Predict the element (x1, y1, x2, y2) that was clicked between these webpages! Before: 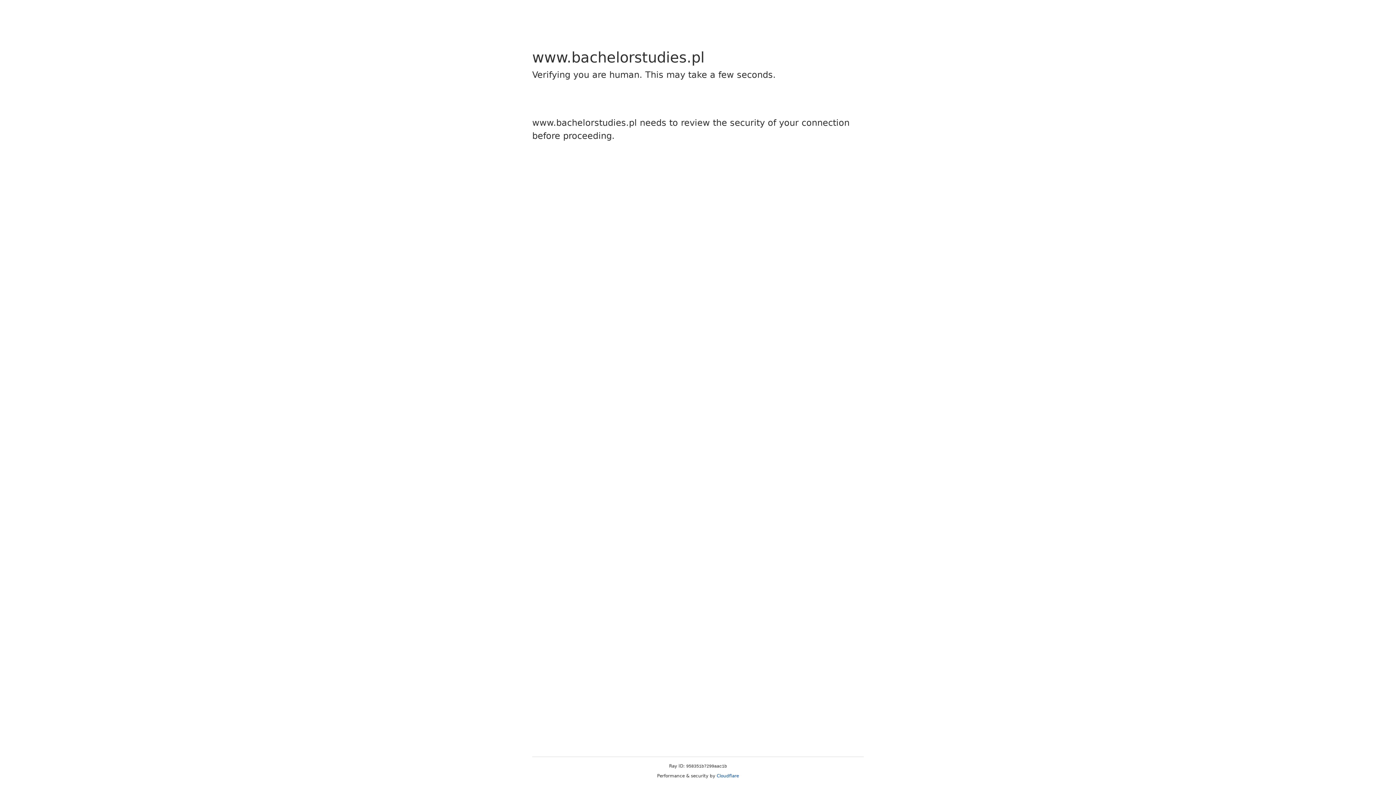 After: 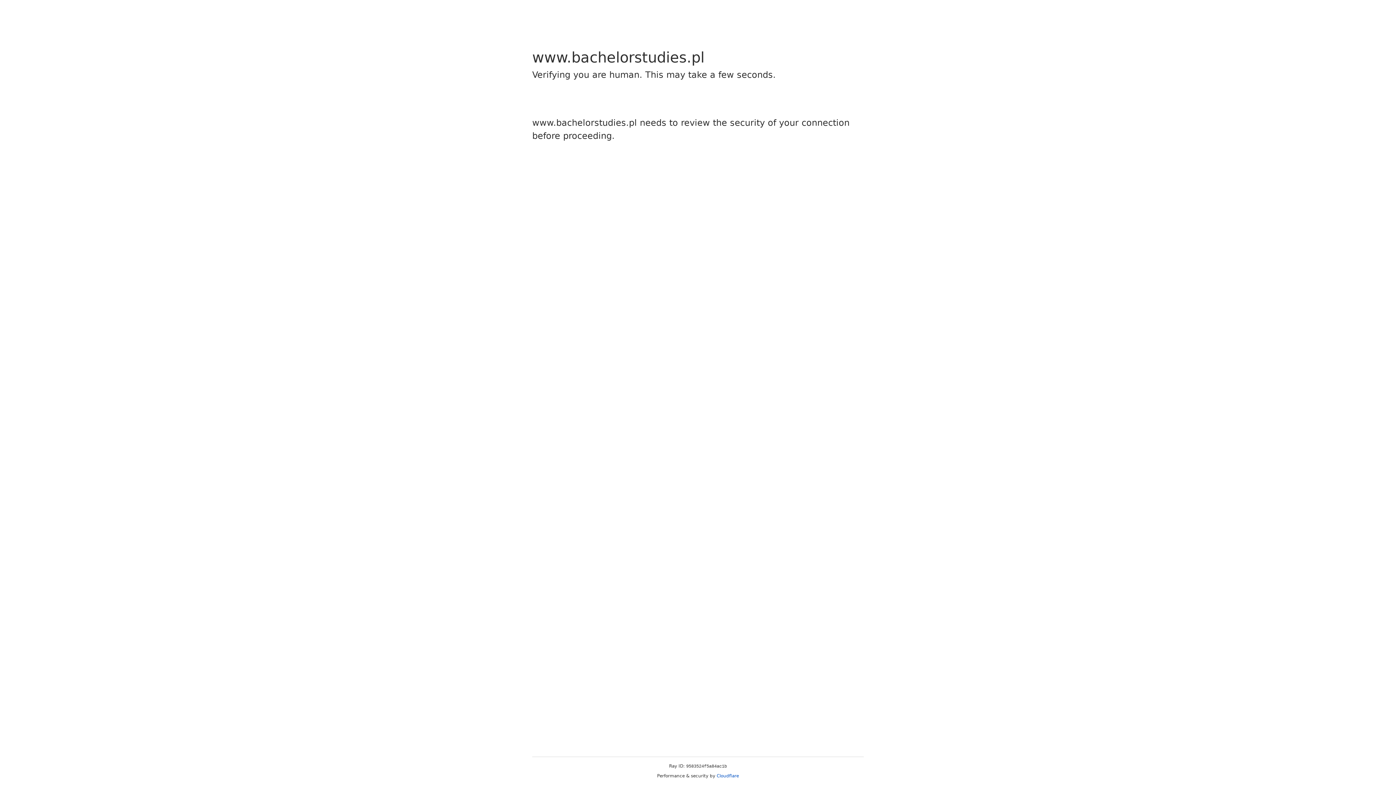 Action: bbox: (716, 773, 739, 778) label: Cloudflare